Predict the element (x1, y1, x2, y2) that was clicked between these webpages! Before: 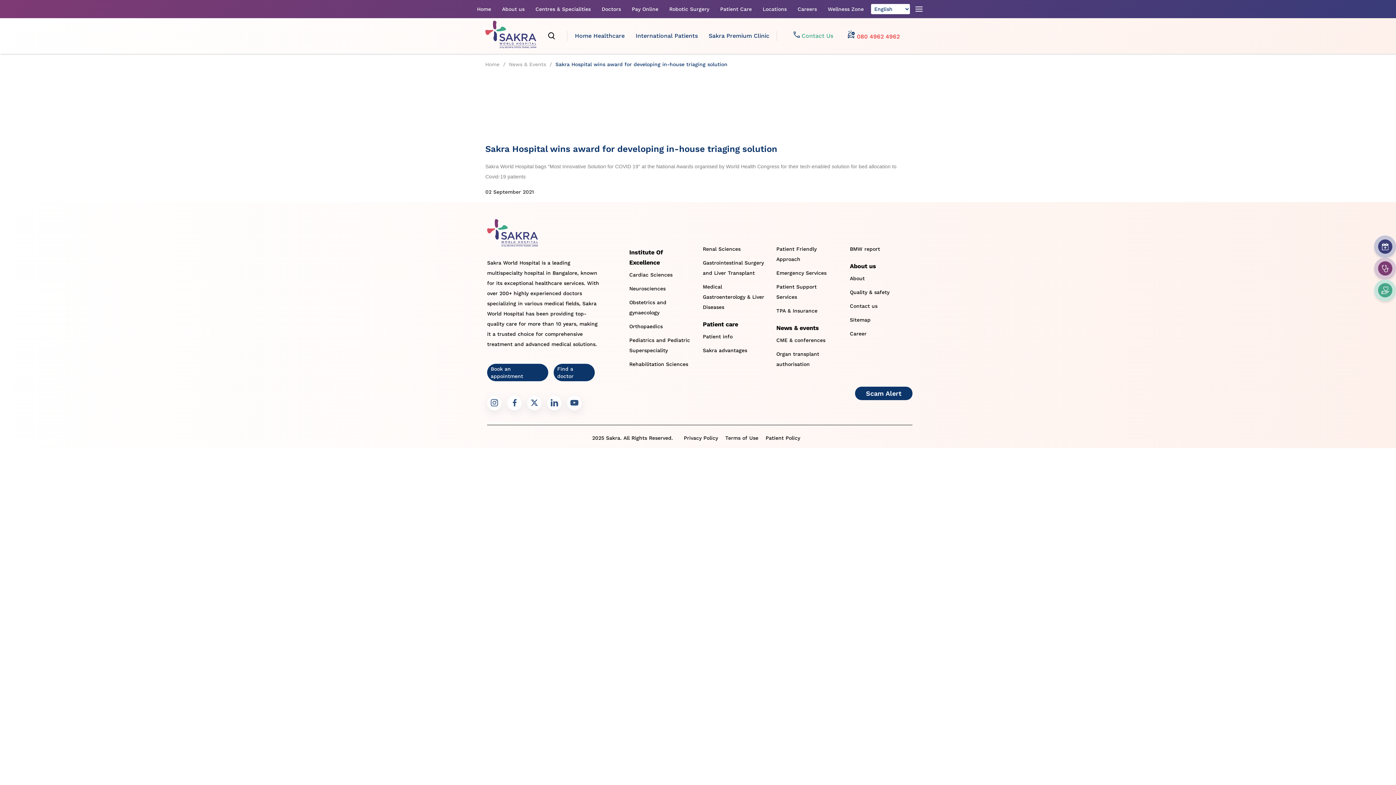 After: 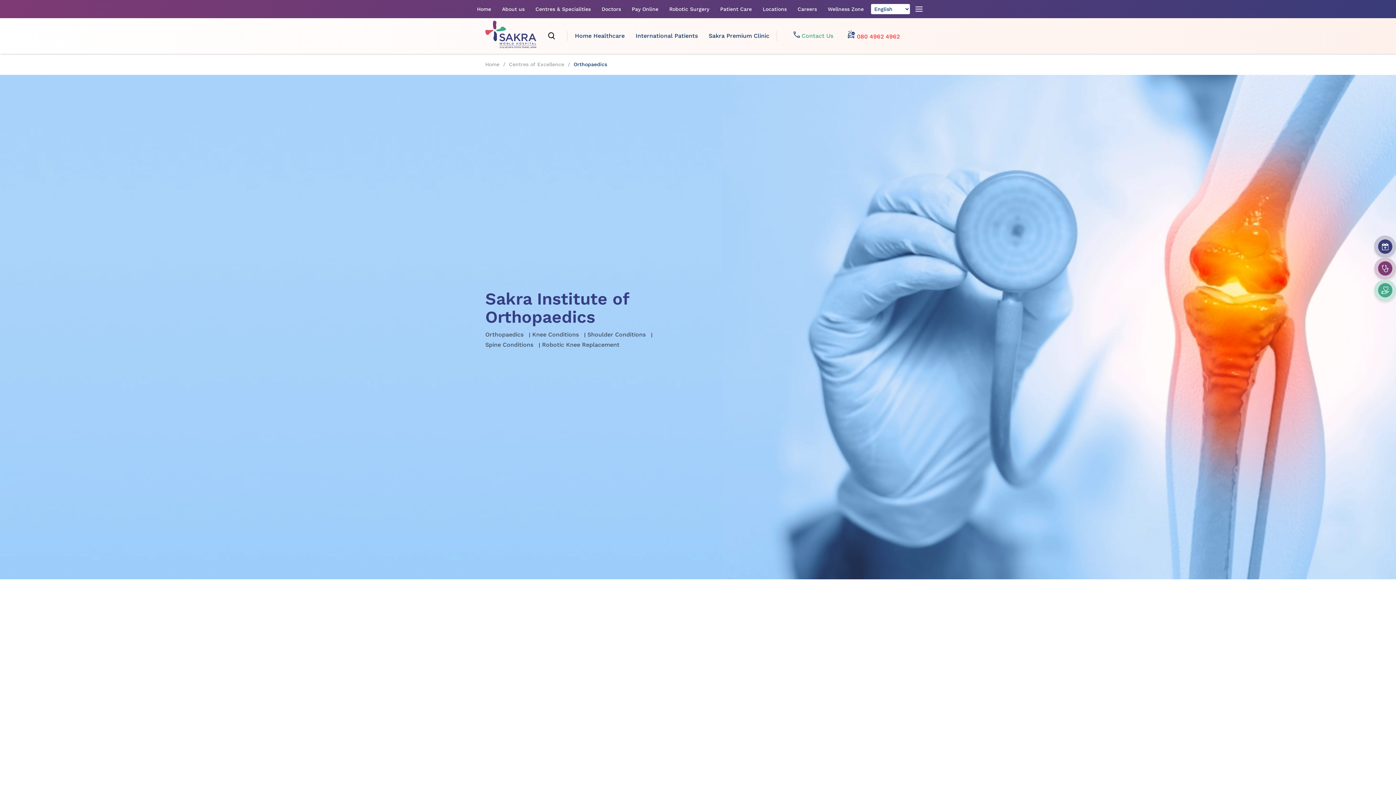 Action: bbox: (629, 319, 692, 333) label: Orthopaedics